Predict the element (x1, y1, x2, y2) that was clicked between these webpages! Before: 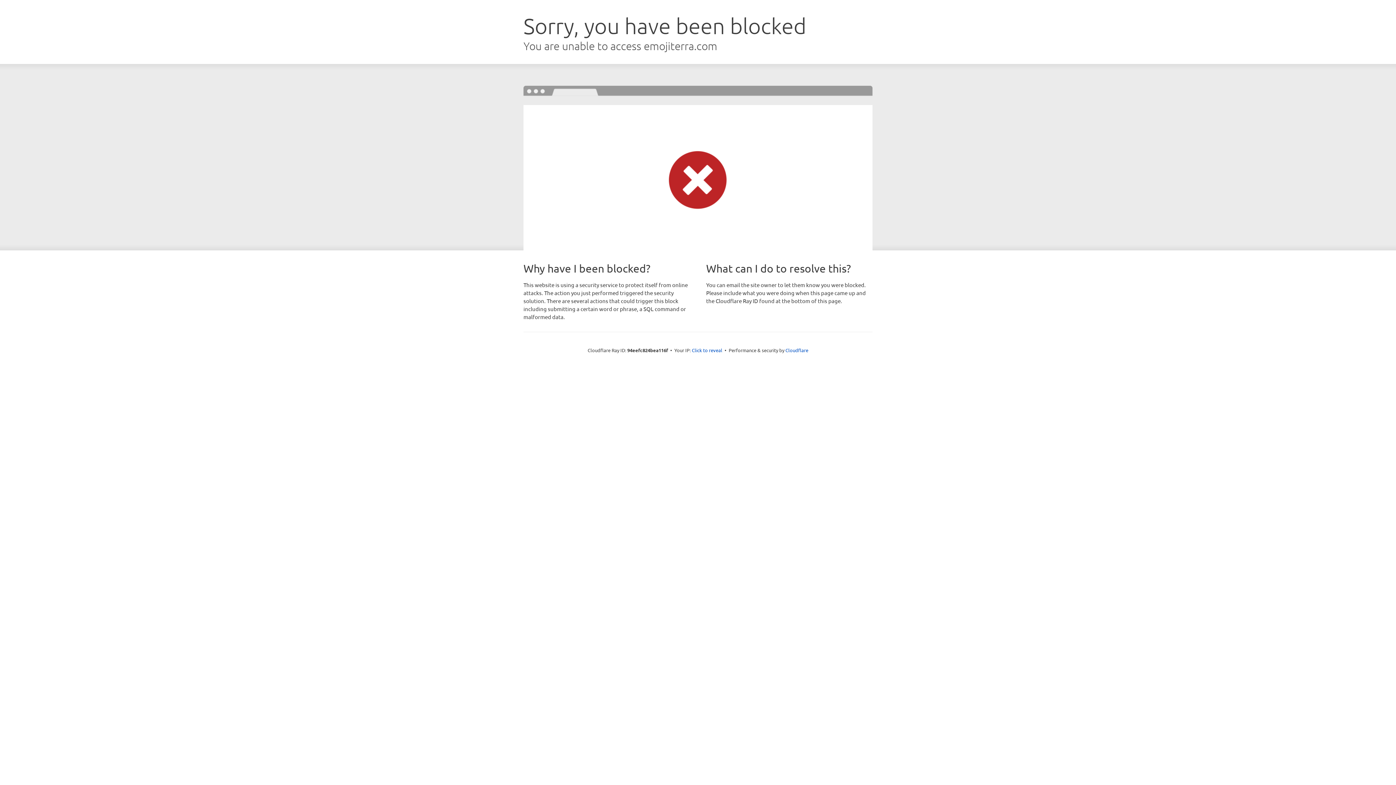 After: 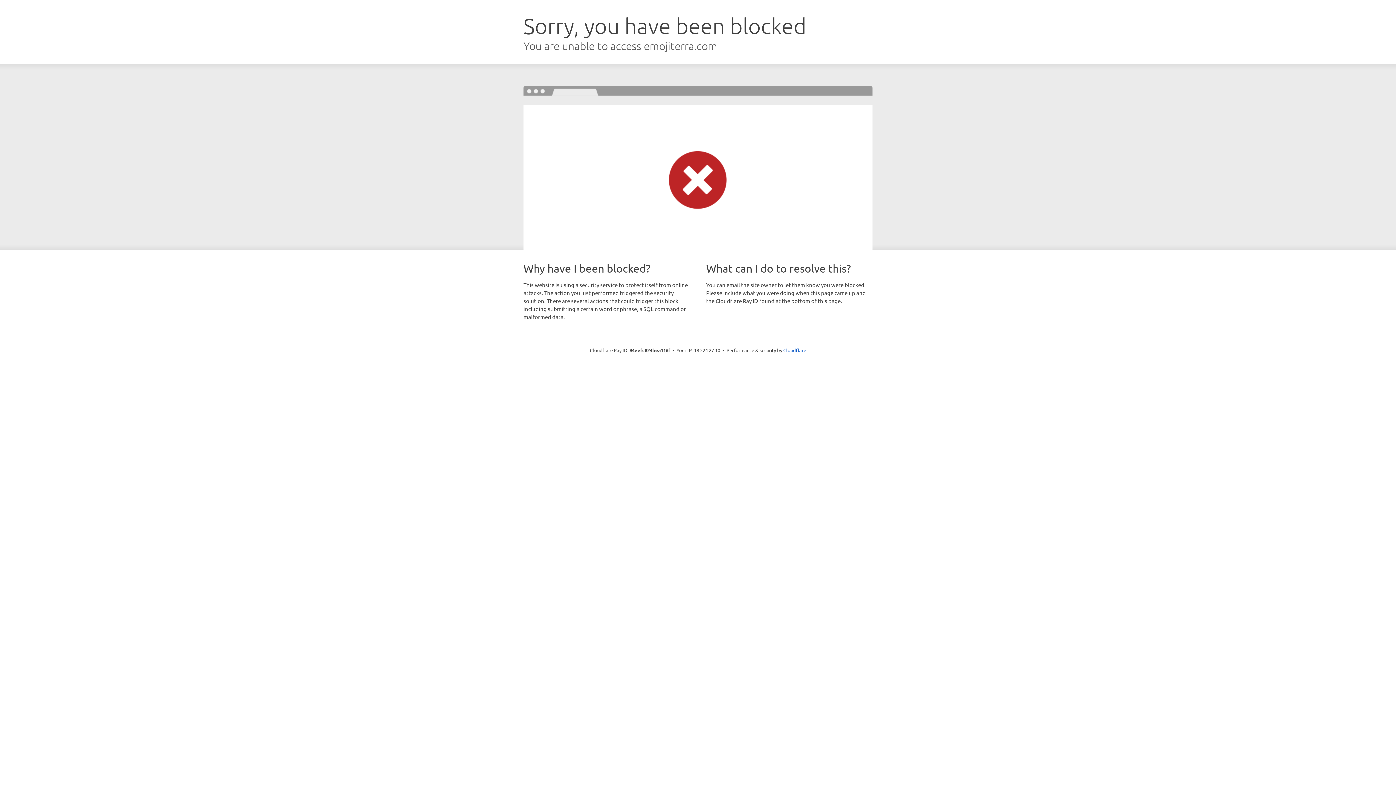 Action: label: Click to reveal bbox: (692, 346, 722, 353)